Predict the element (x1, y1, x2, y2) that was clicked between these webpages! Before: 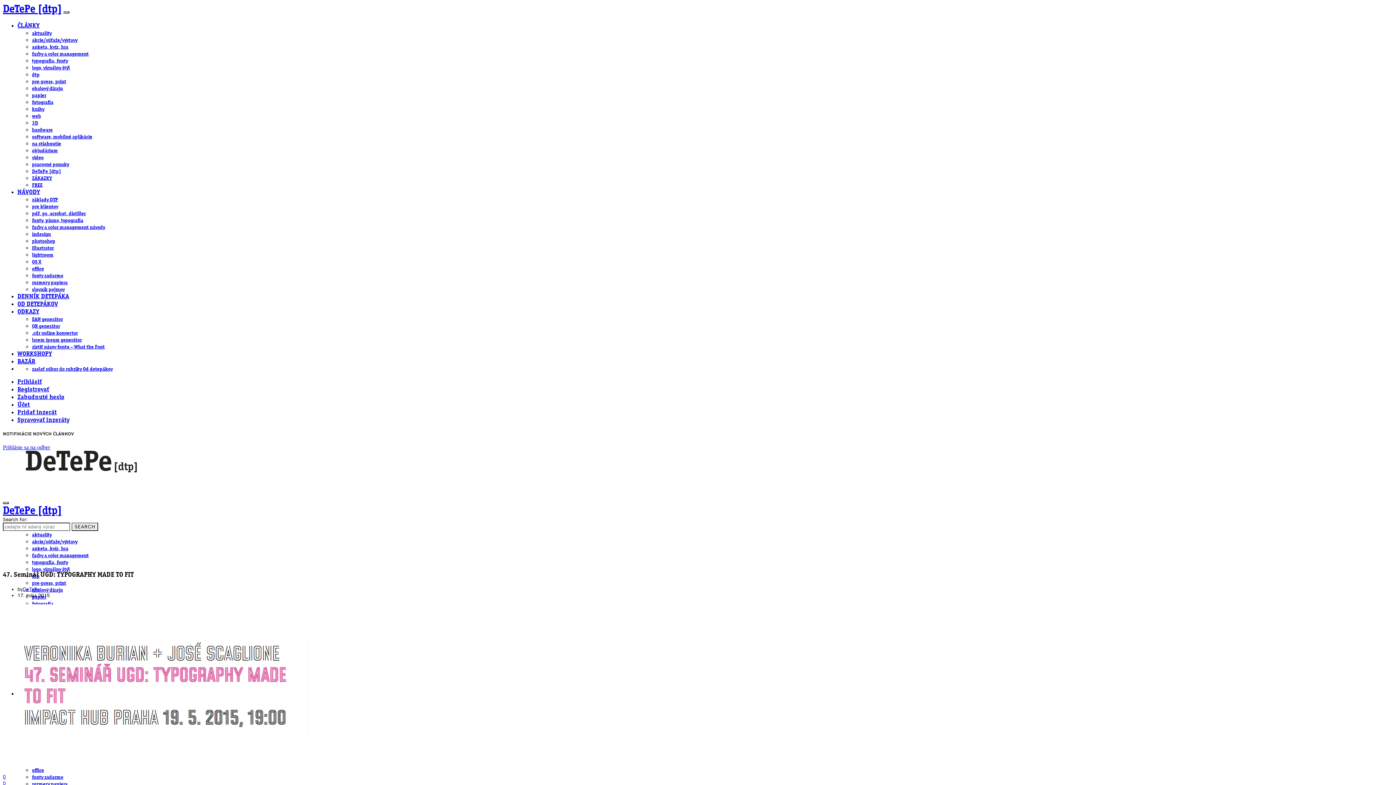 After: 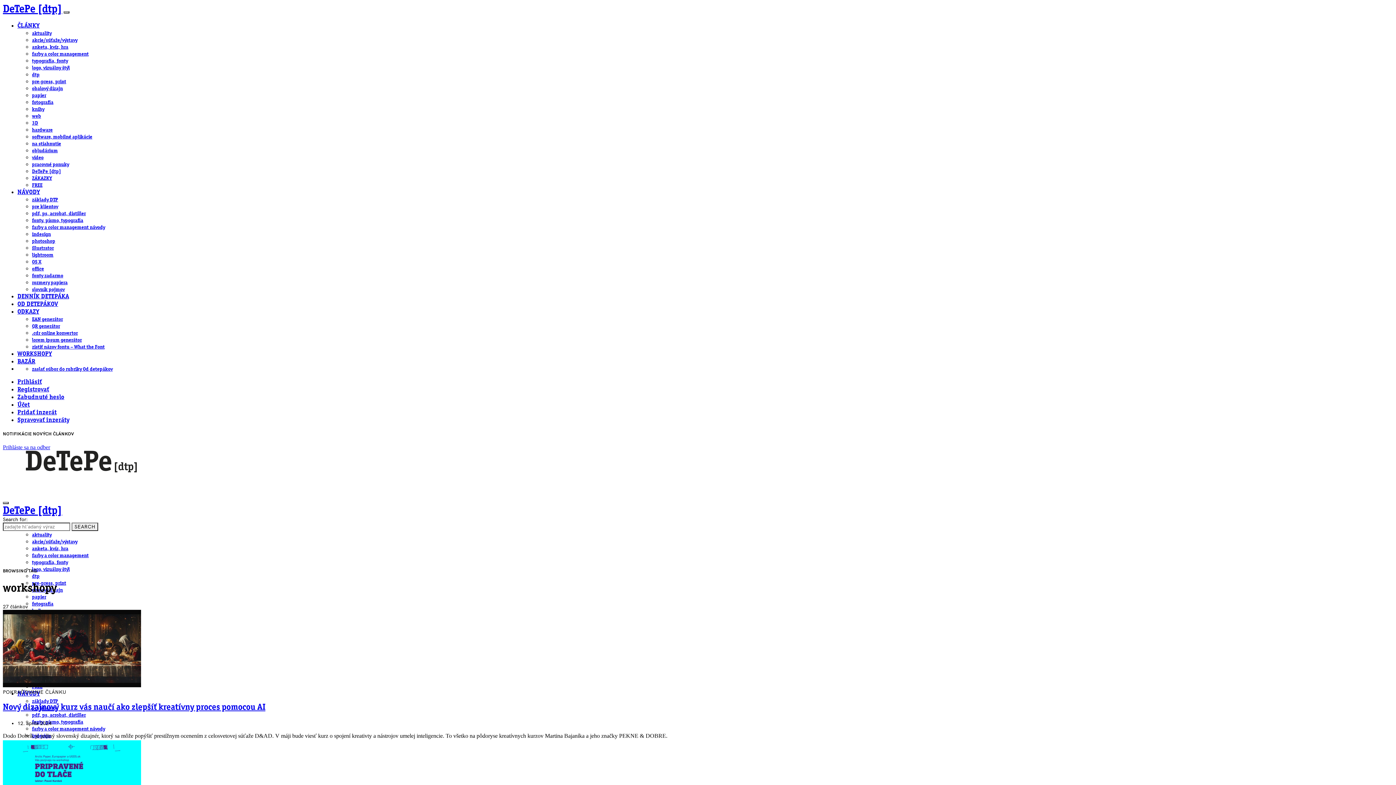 Action: bbox: (17, 351, 52, 357) label: WORKSHOPY